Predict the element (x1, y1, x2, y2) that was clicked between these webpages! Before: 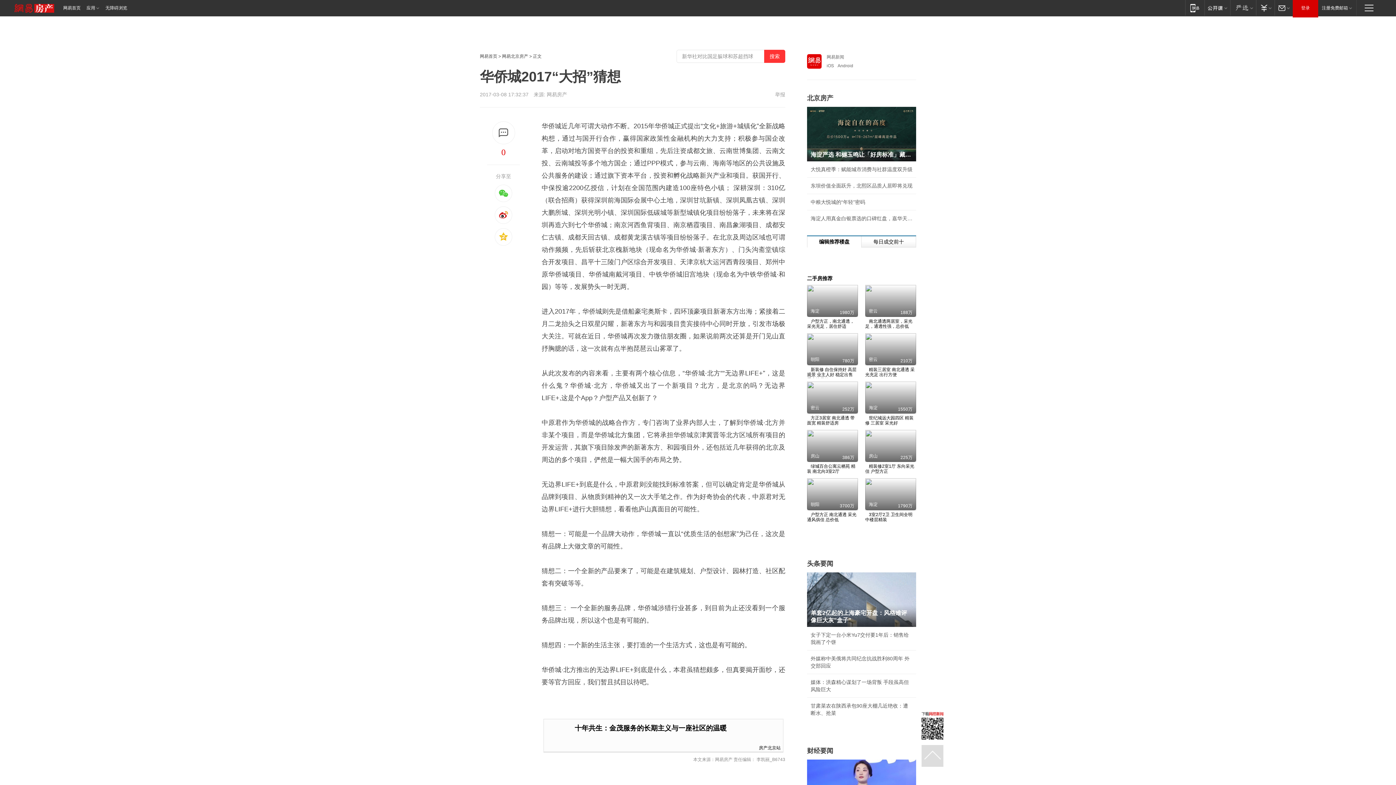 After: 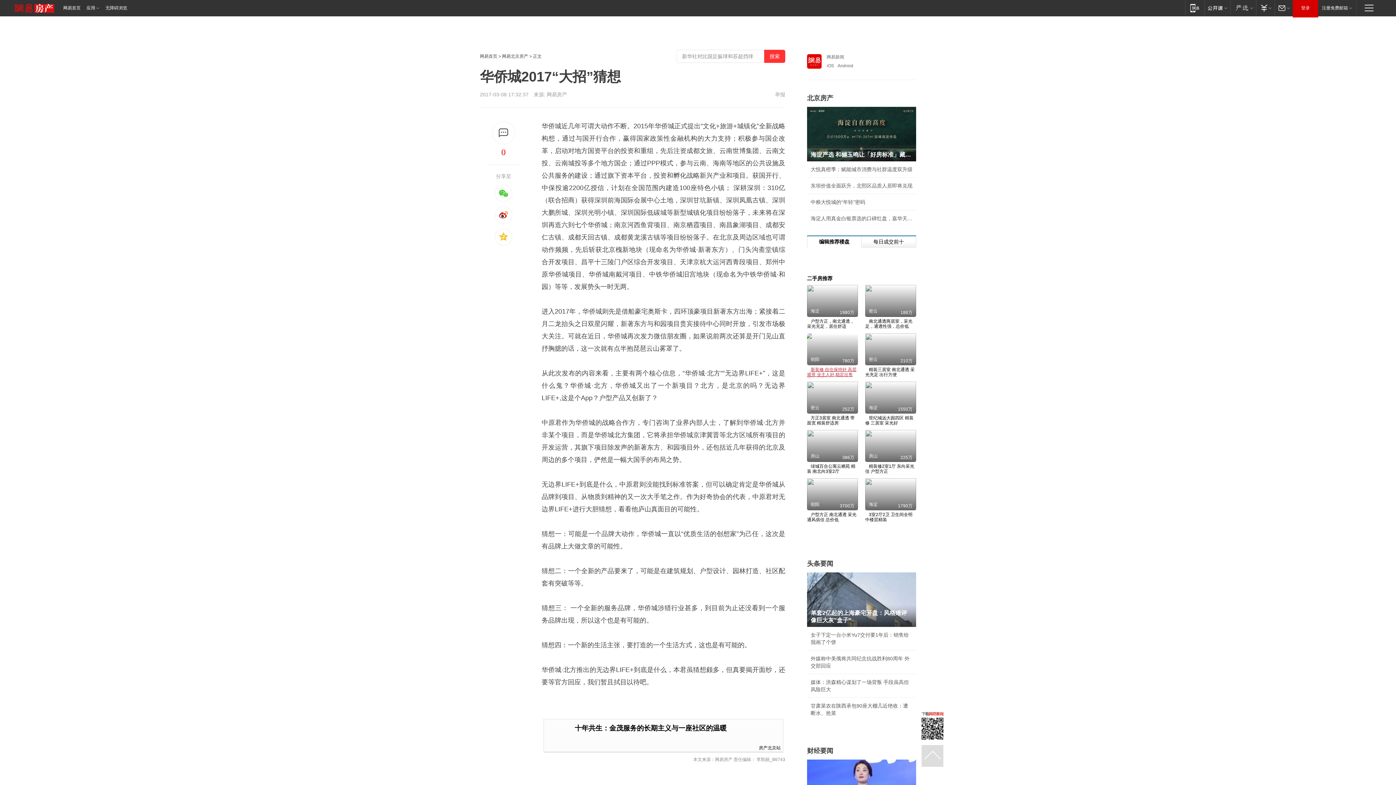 Action: label: 新装修 自住保持好 高层观景 业主人好 稳定出售 看房找我约

朝阳

780万 bbox: (807, 333, 858, 382)